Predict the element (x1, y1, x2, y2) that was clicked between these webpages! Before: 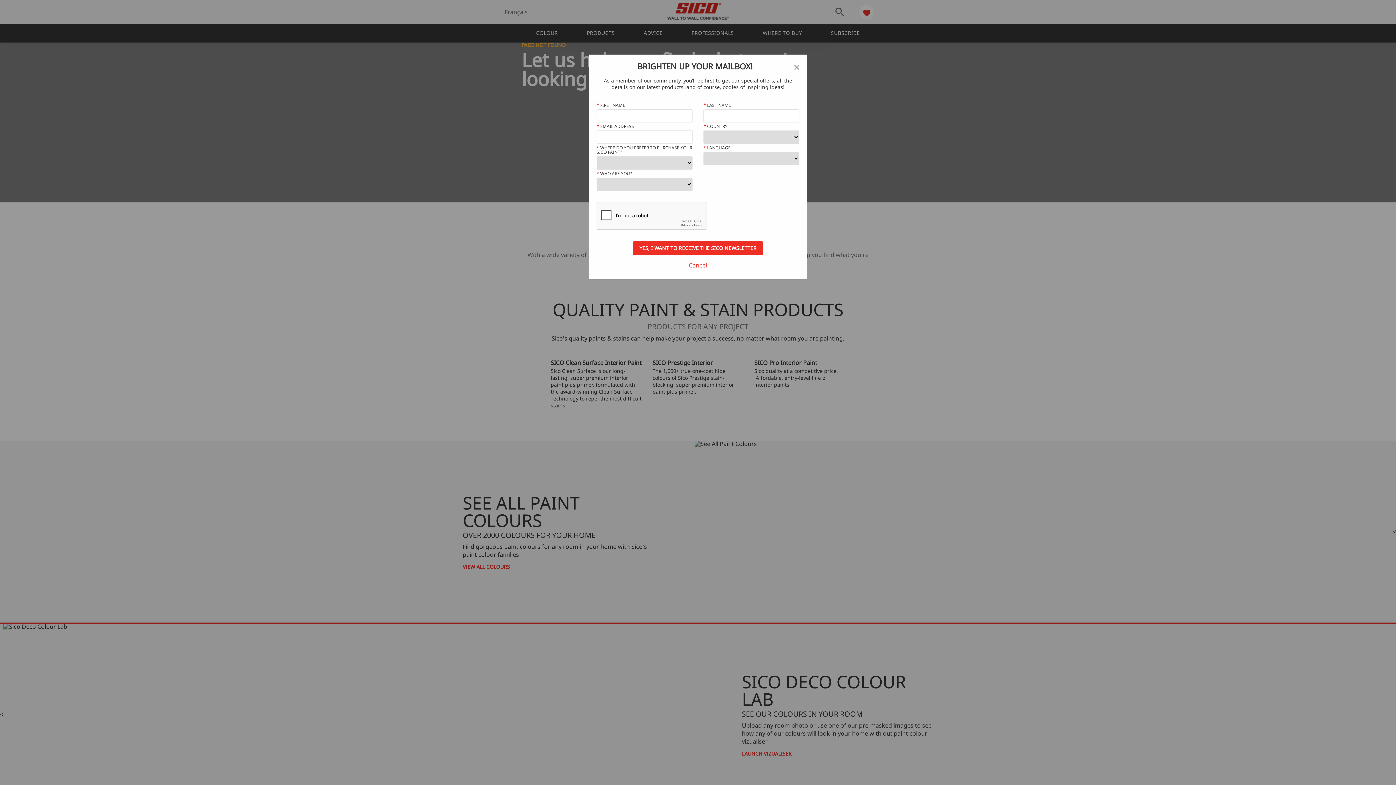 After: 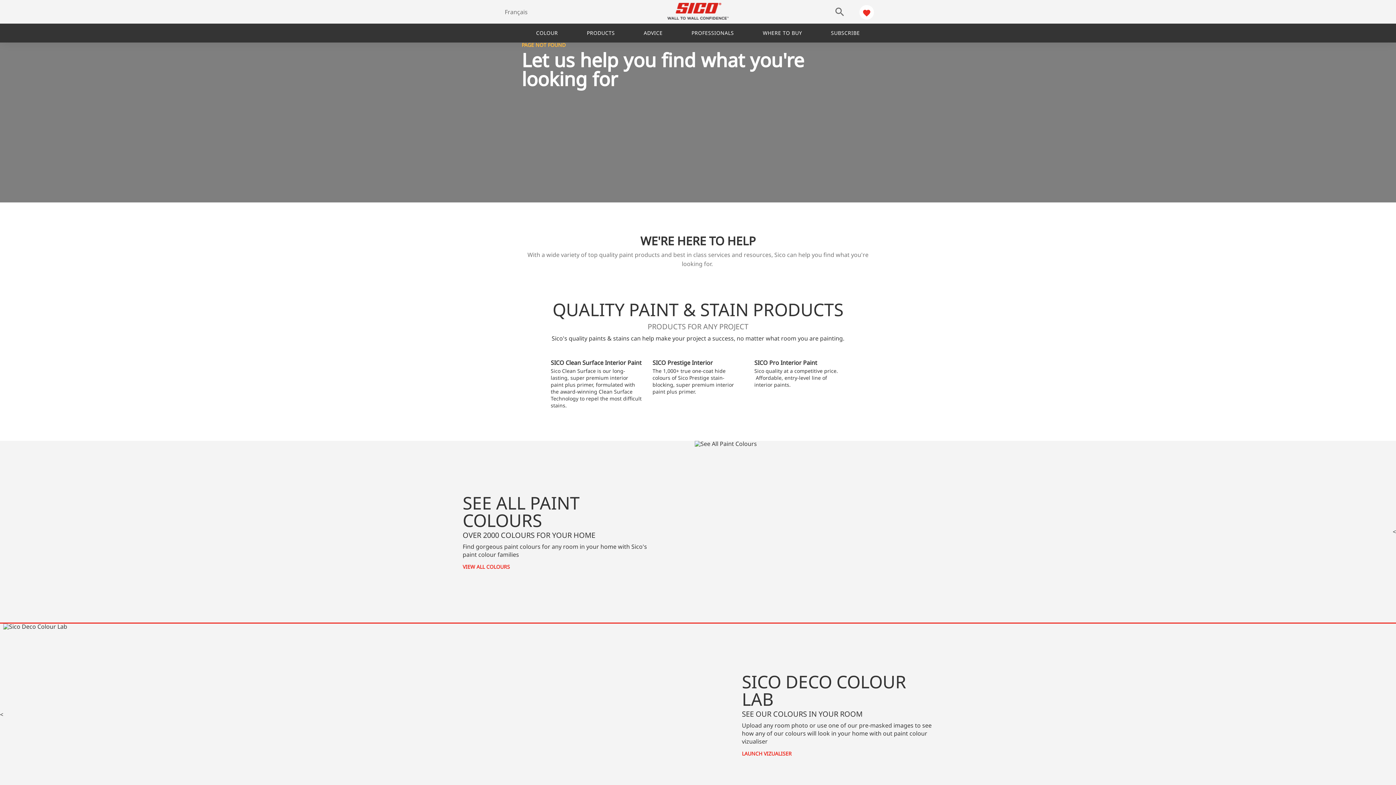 Action: bbox: (596, 262, 799, 268) label: Close